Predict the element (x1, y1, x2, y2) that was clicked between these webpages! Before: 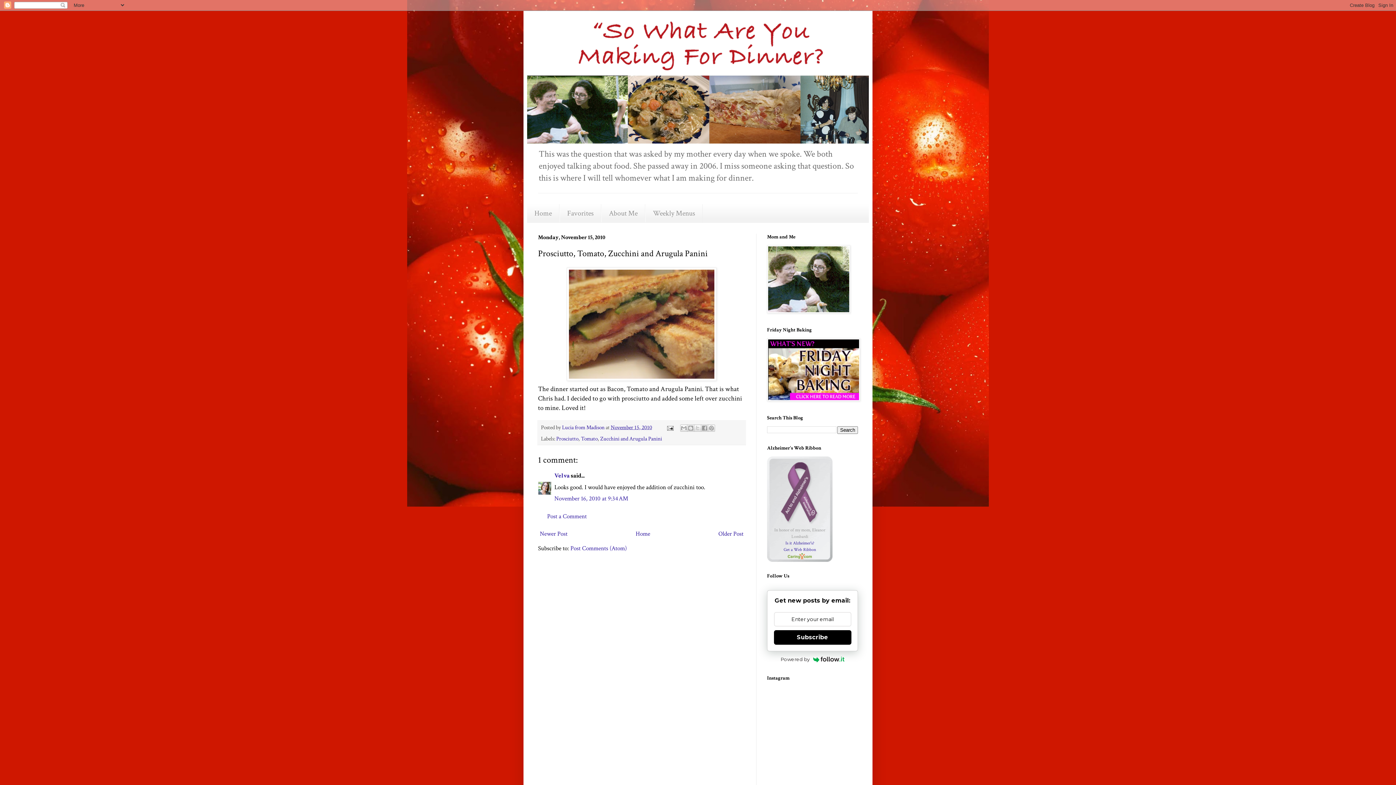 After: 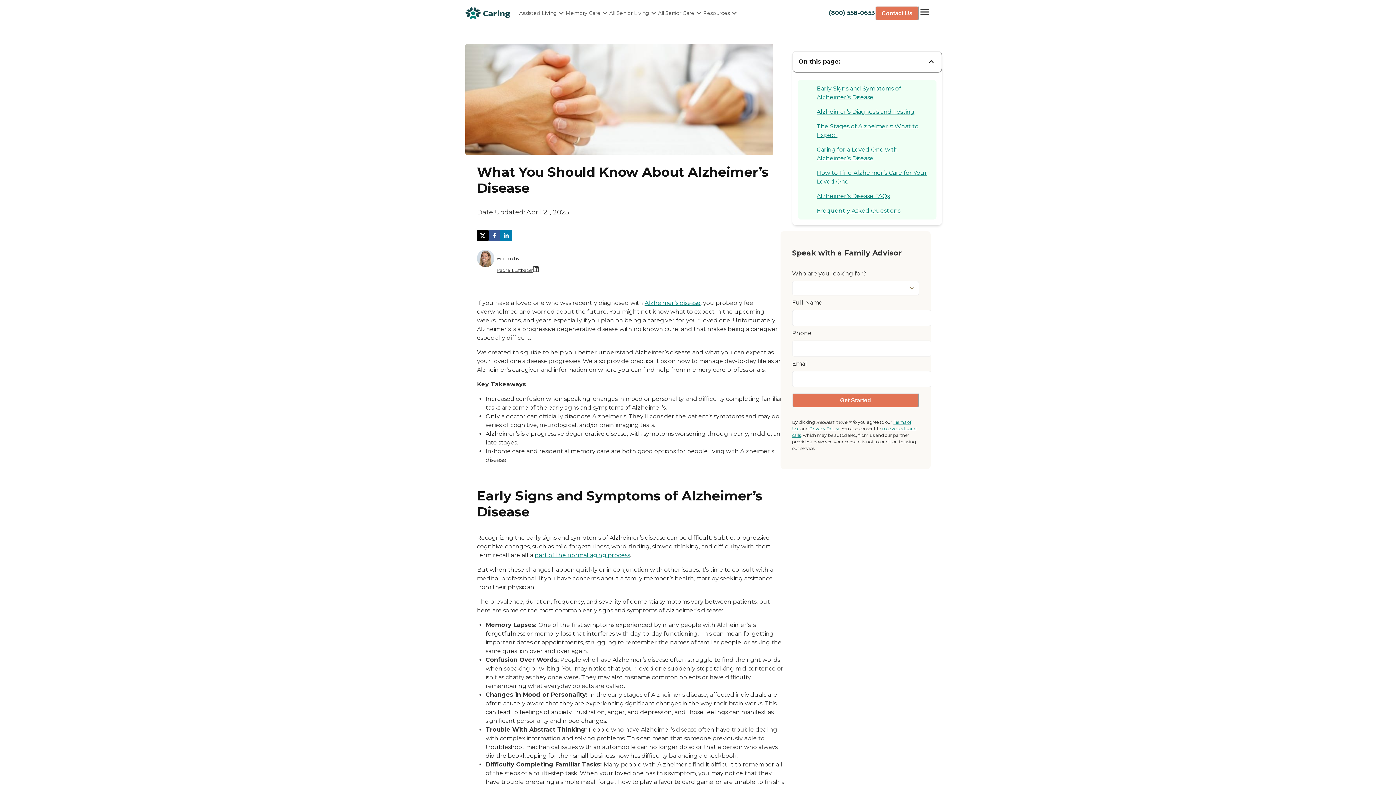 Action: label: Is it Alzheimer's? bbox: (785, 540, 814, 546)